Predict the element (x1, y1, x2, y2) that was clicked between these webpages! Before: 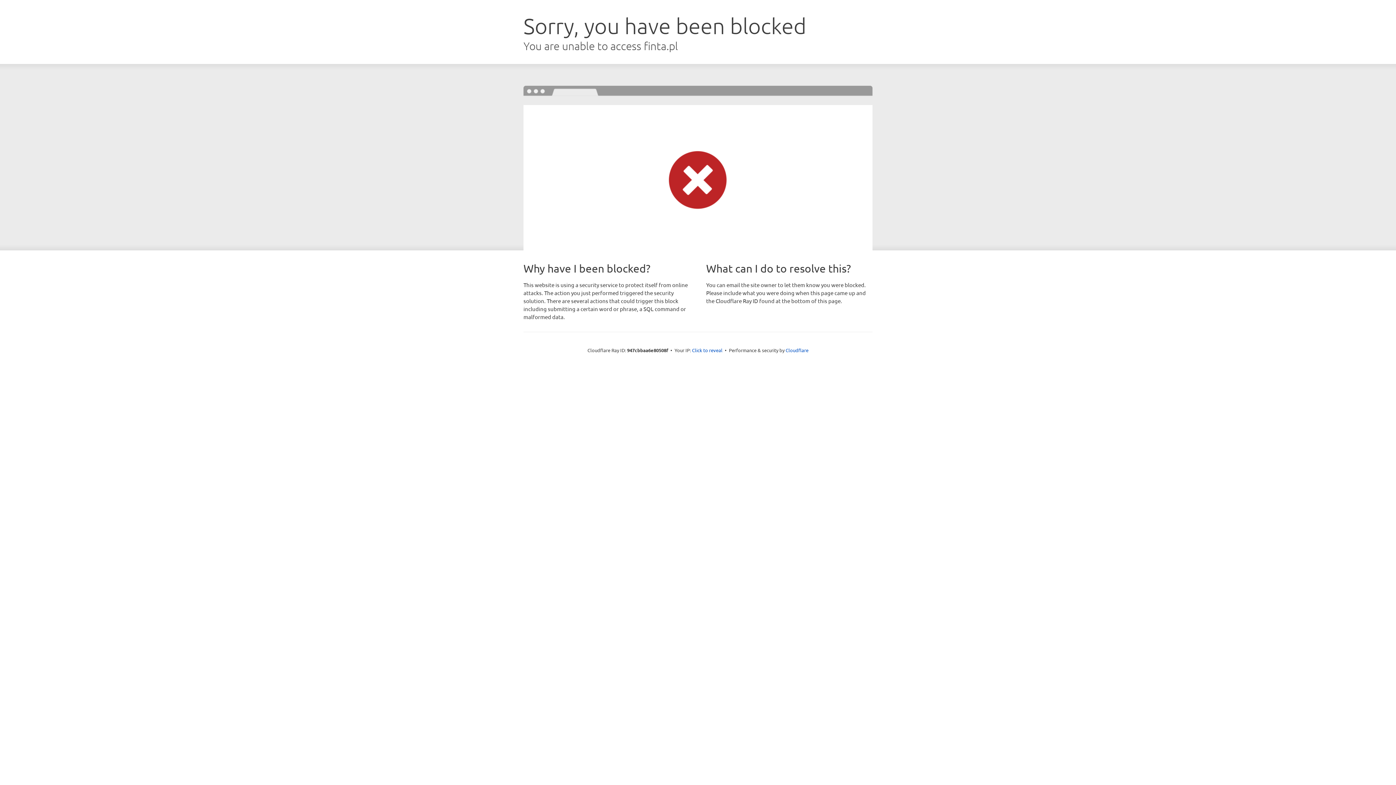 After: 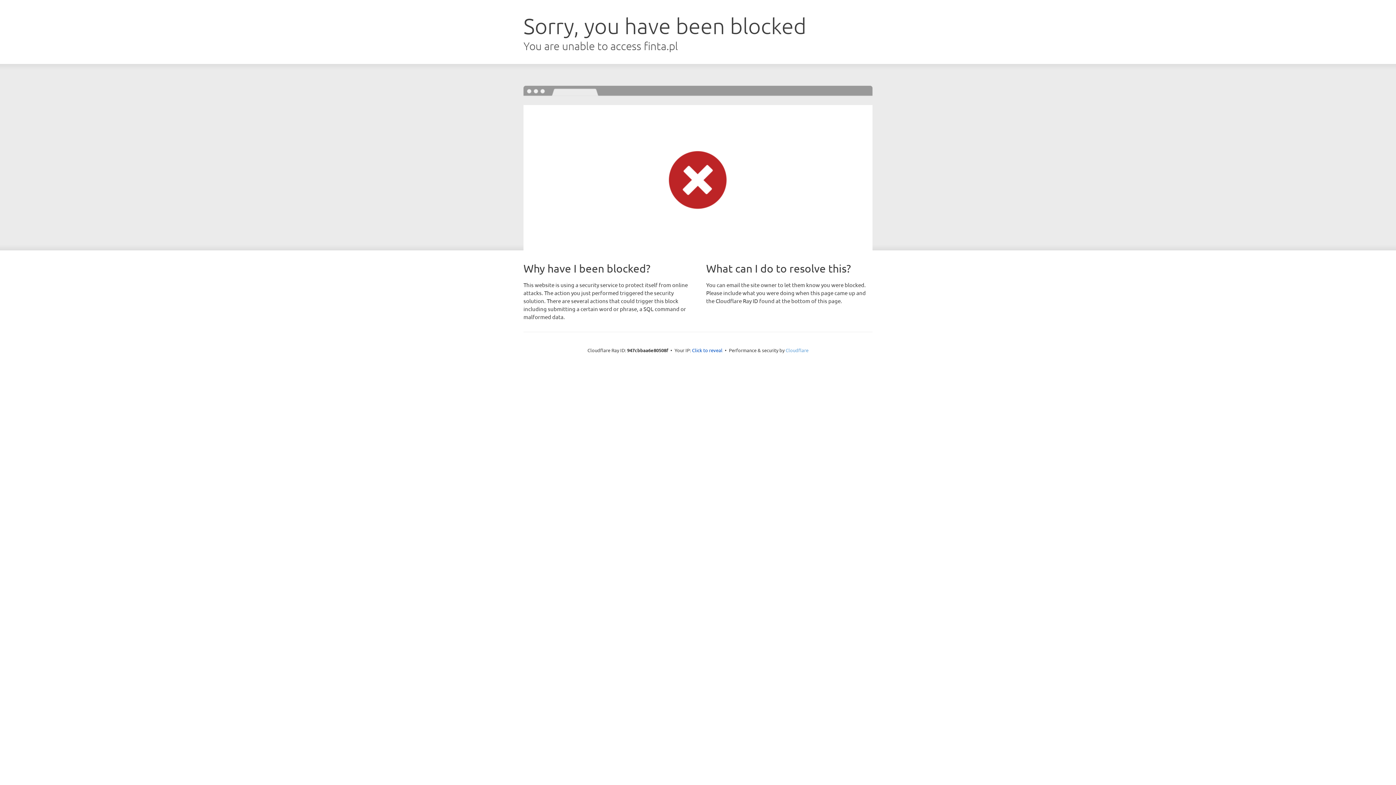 Action: label: Cloudflare bbox: (785, 347, 808, 353)